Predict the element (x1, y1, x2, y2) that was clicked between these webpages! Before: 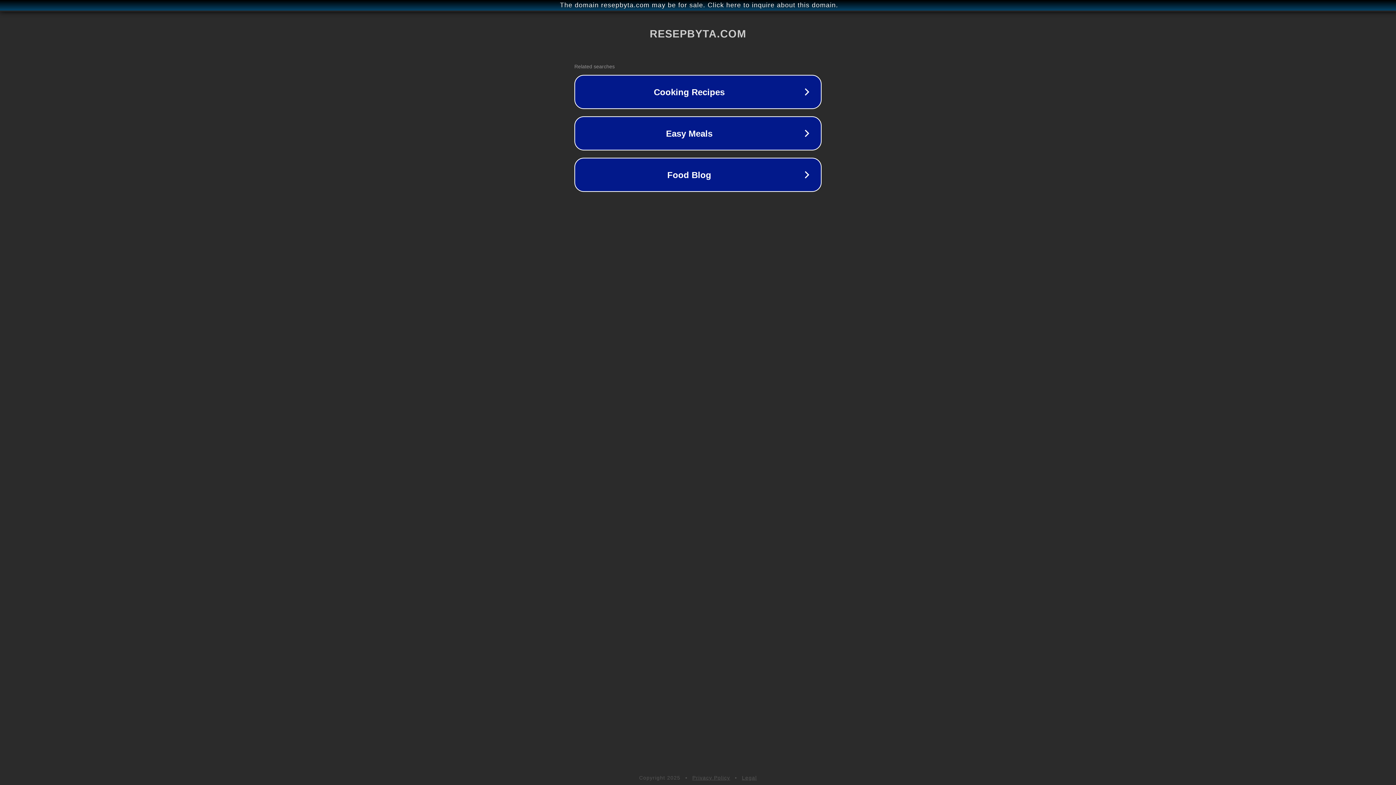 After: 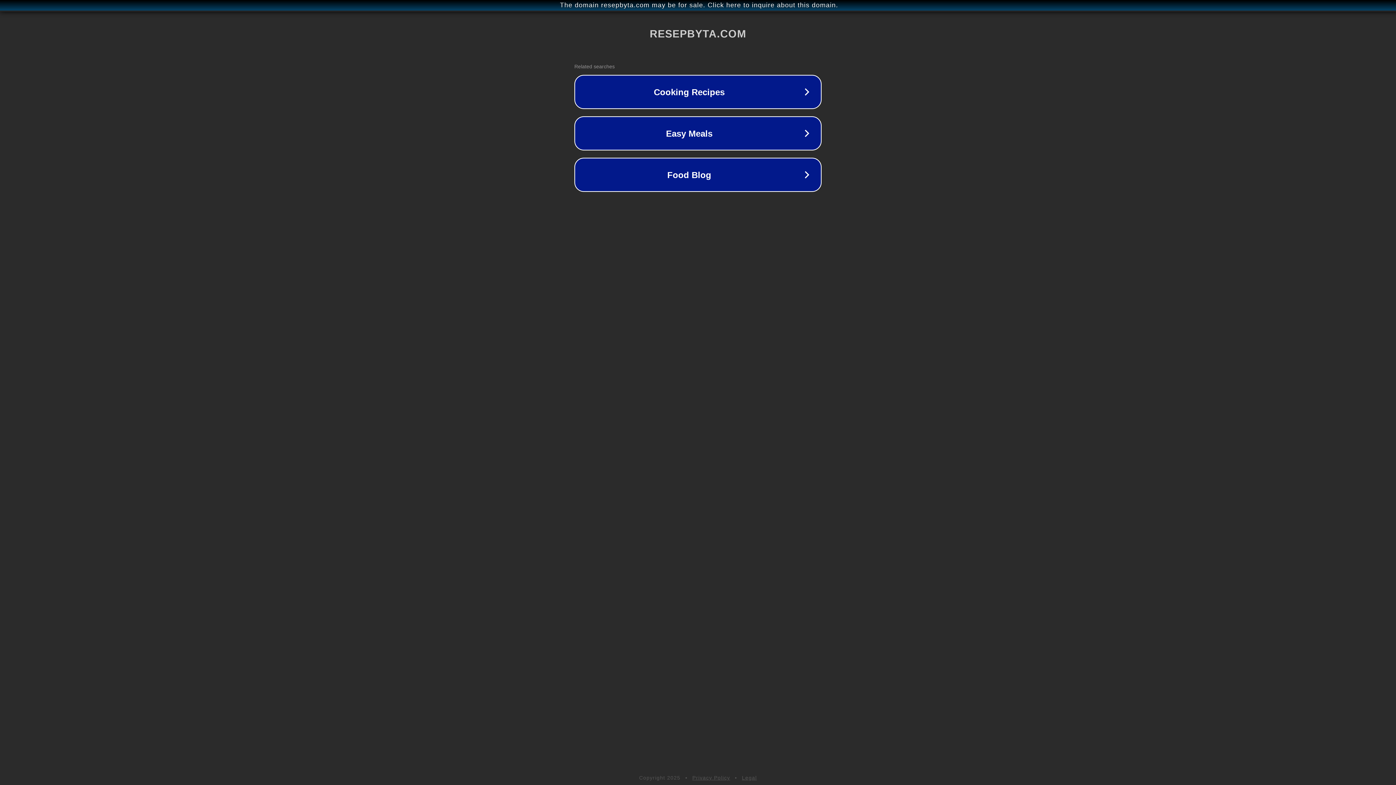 Action: label: Privacy Policy bbox: (692, 775, 730, 781)